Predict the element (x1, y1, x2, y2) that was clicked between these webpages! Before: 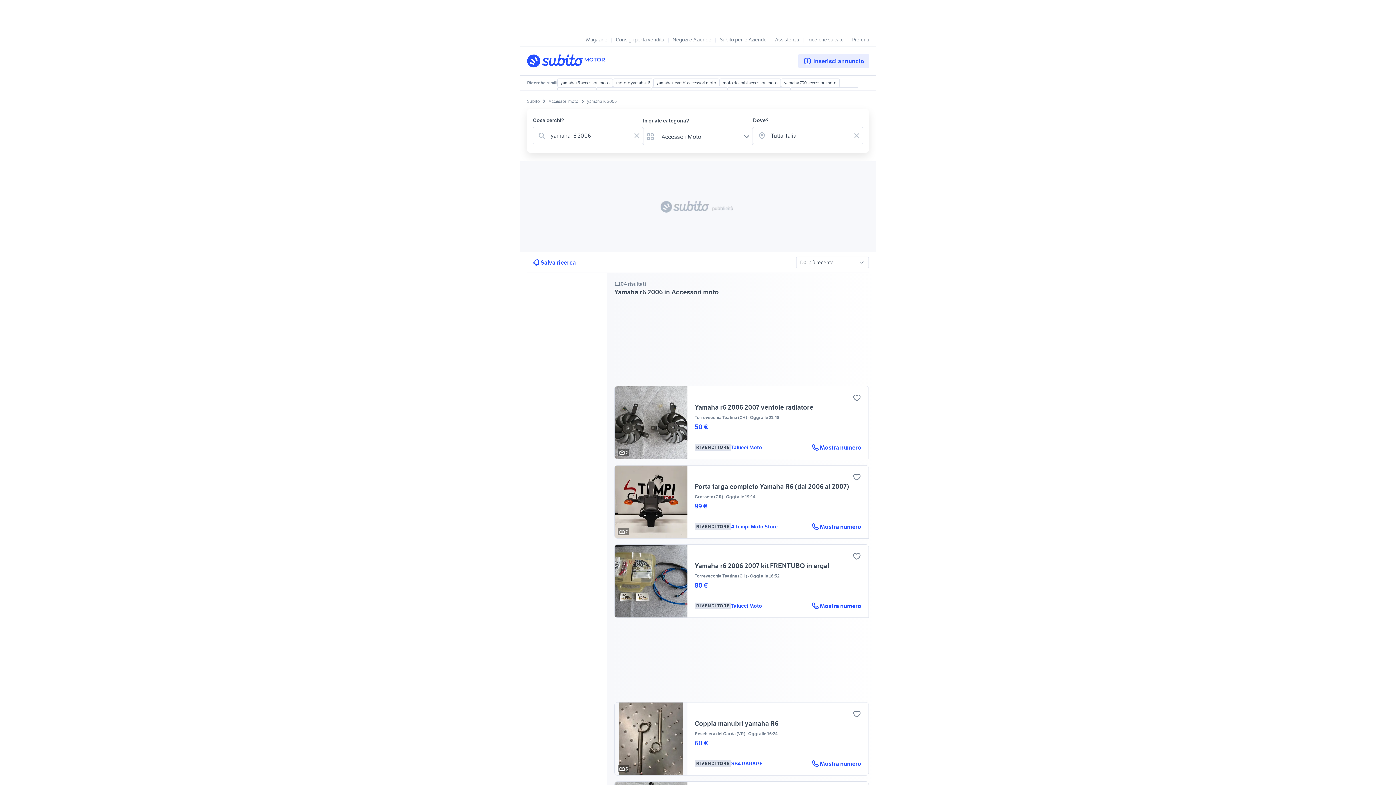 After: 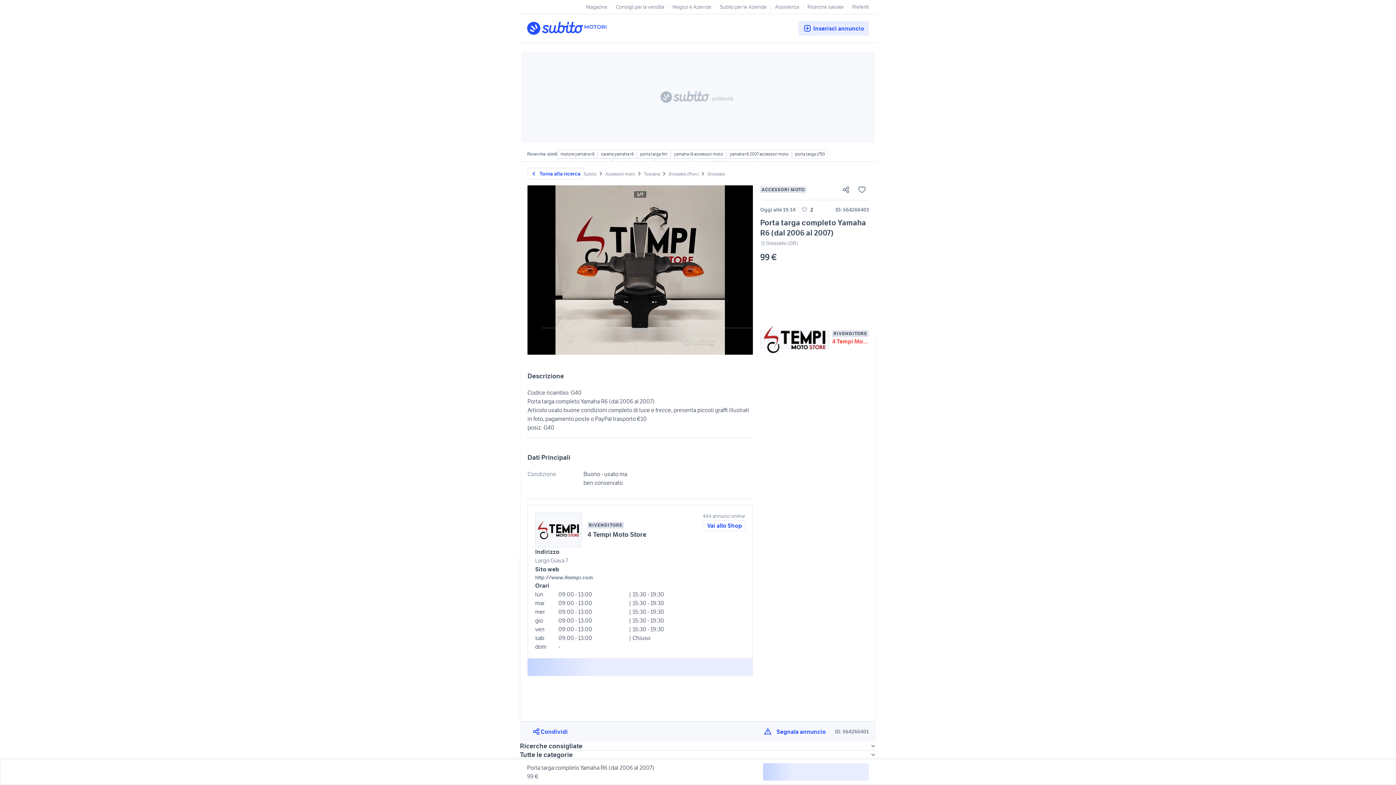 Action: bbox: (852, 473, 861, 481) label: Preferito